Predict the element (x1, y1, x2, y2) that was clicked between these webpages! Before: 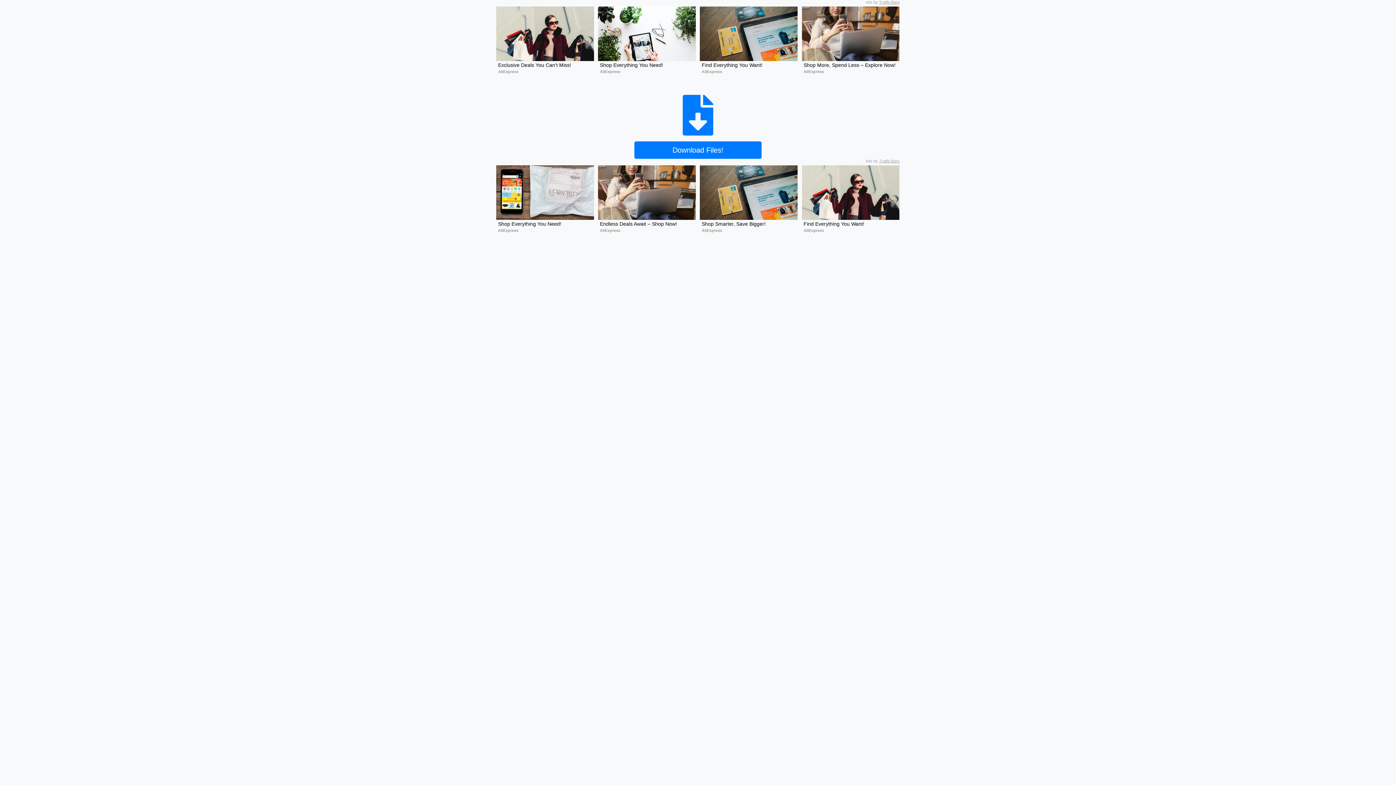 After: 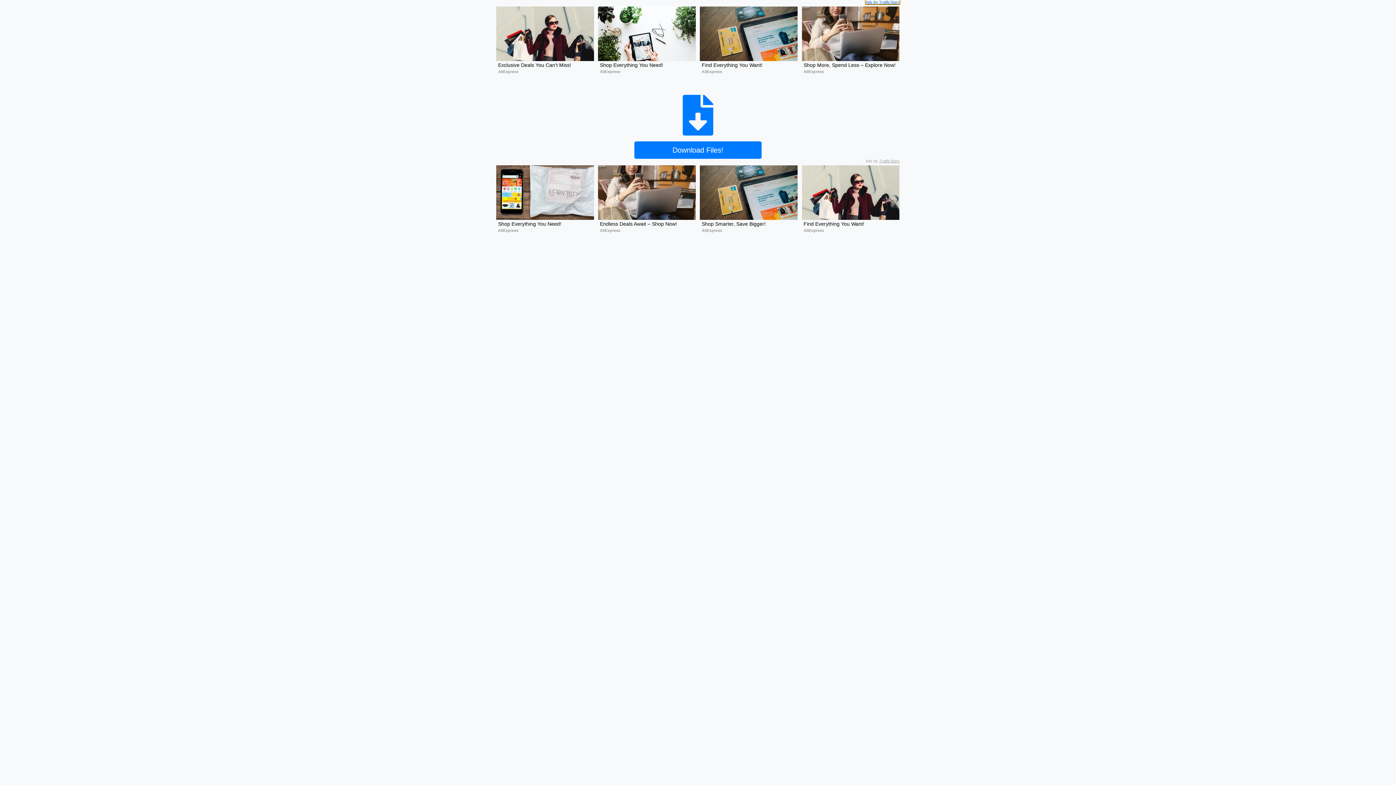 Action: bbox: (865, 0, 900, 4) label: Ads by TrafficStars